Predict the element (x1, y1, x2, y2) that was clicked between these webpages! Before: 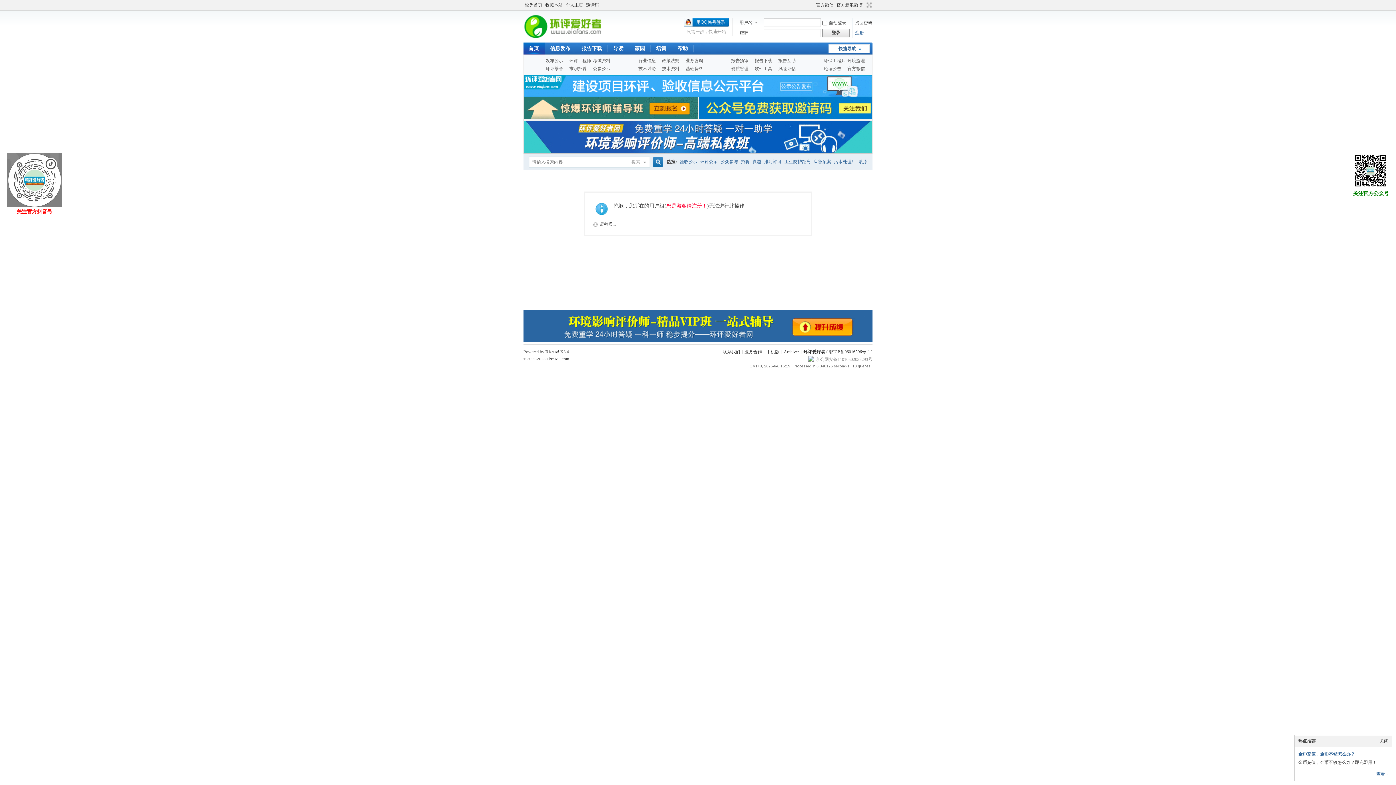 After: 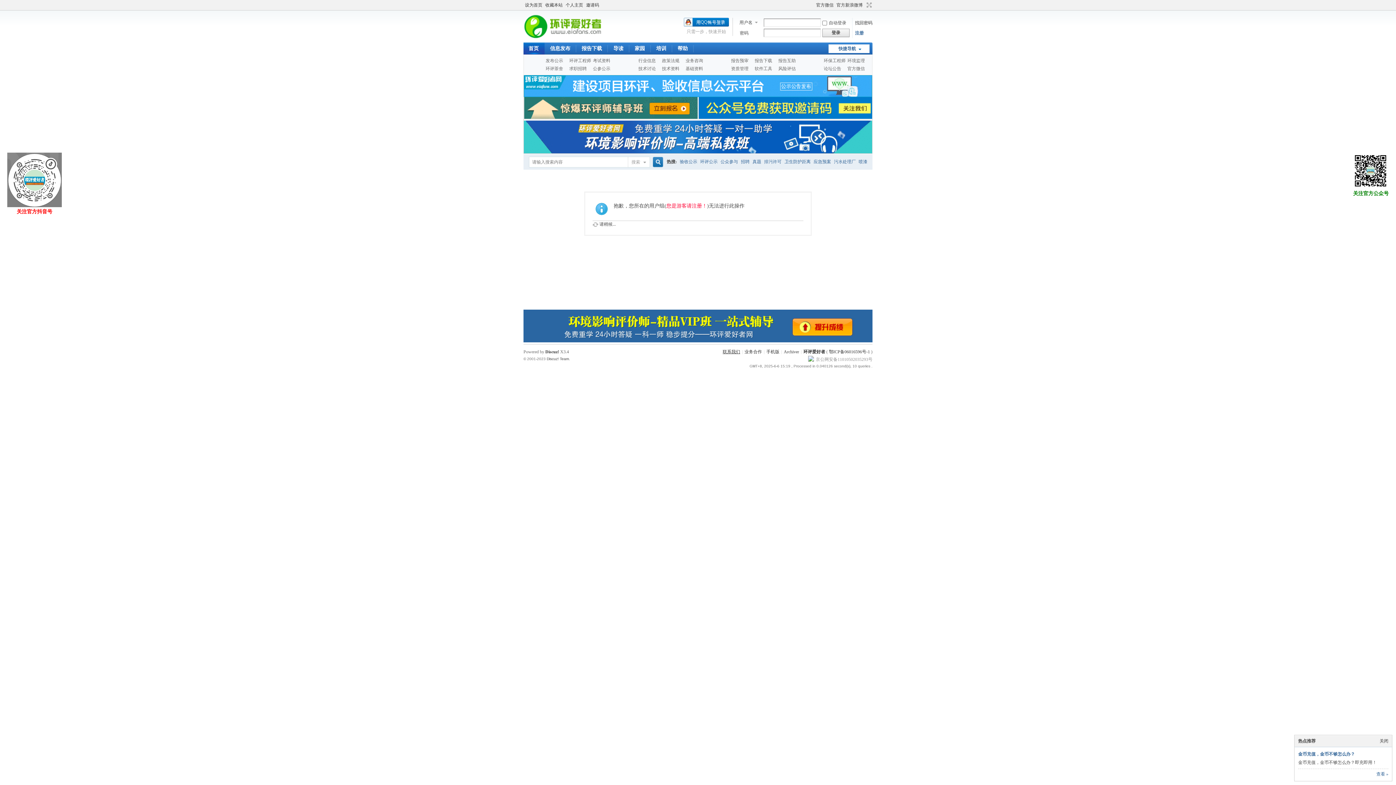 Action: label: 联系我们 bbox: (722, 349, 740, 354)